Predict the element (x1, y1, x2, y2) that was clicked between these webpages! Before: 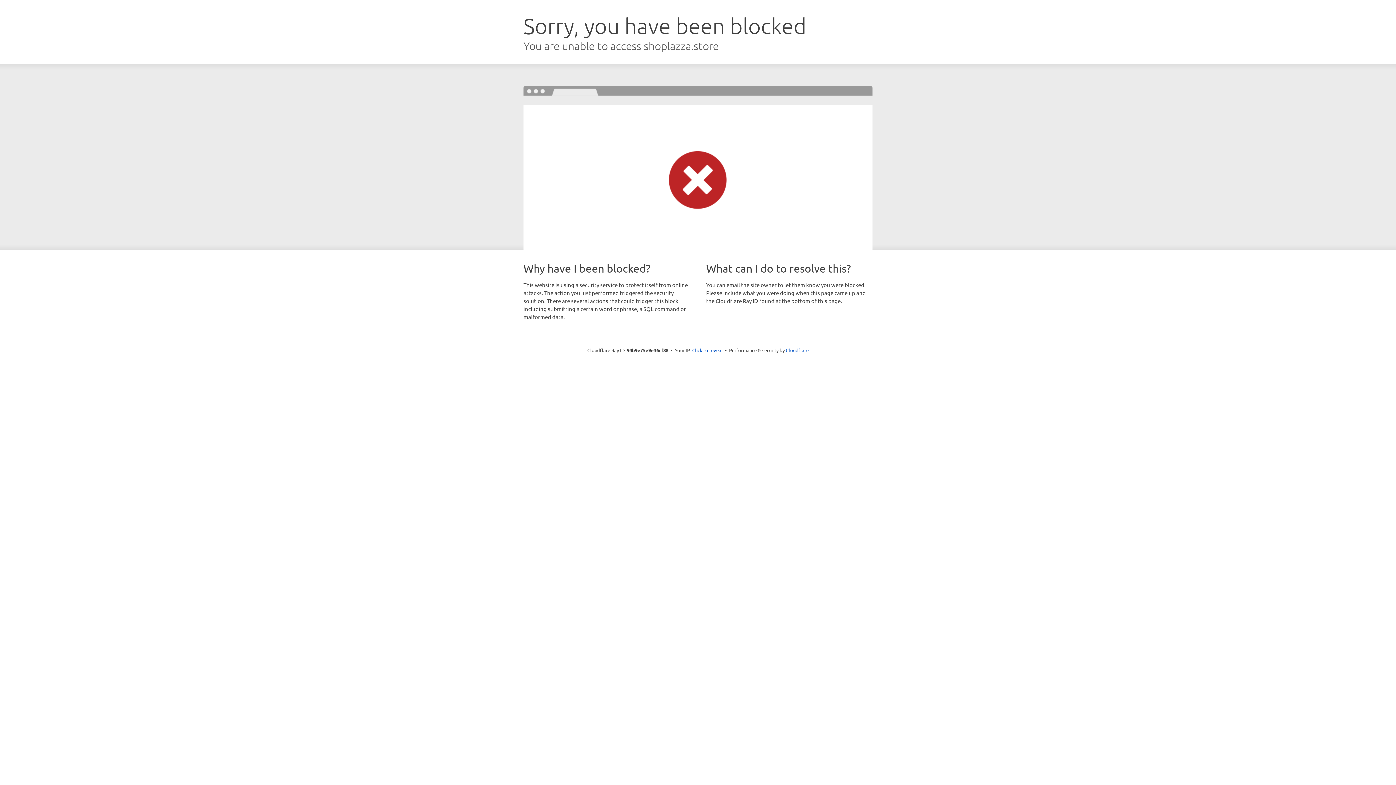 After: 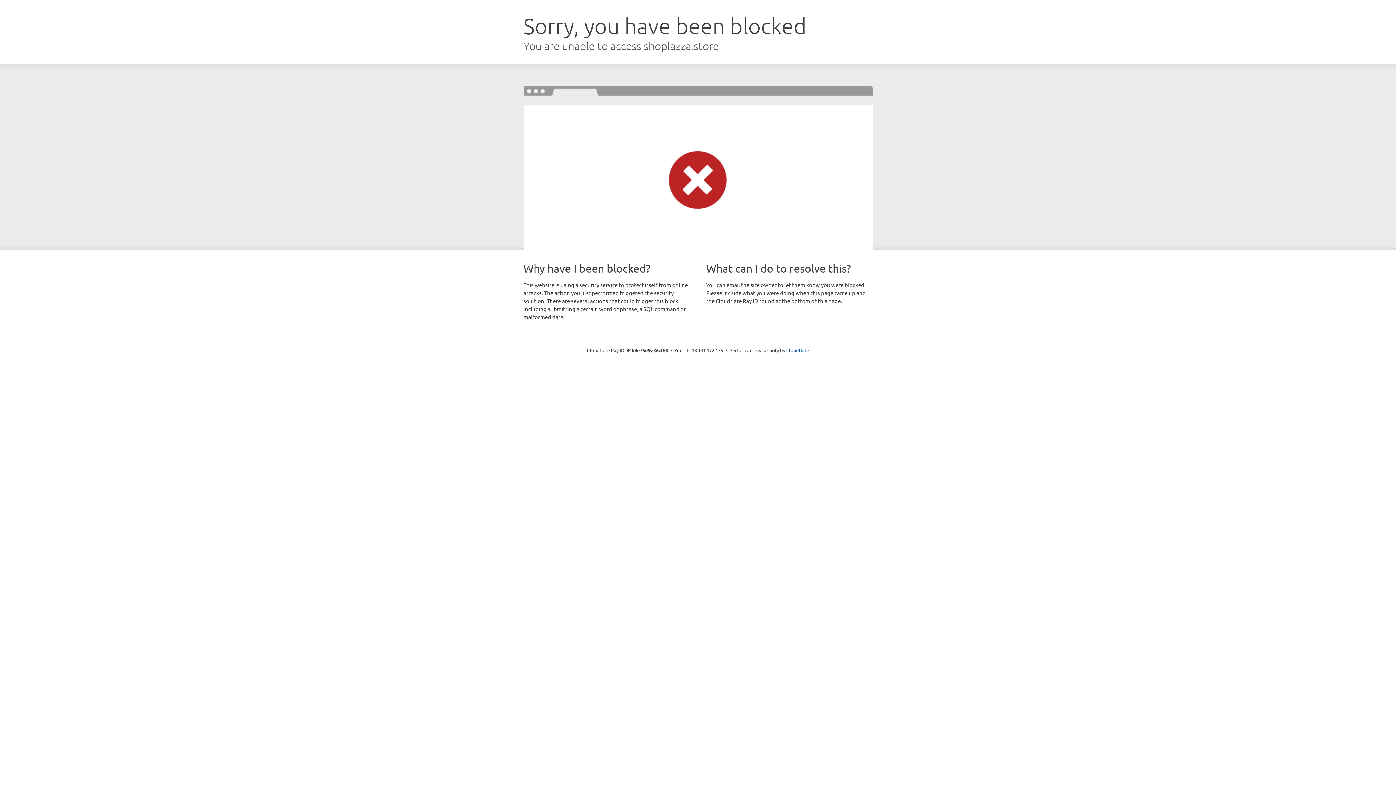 Action: bbox: (692, 346, 722, 353) label: Click to reveal